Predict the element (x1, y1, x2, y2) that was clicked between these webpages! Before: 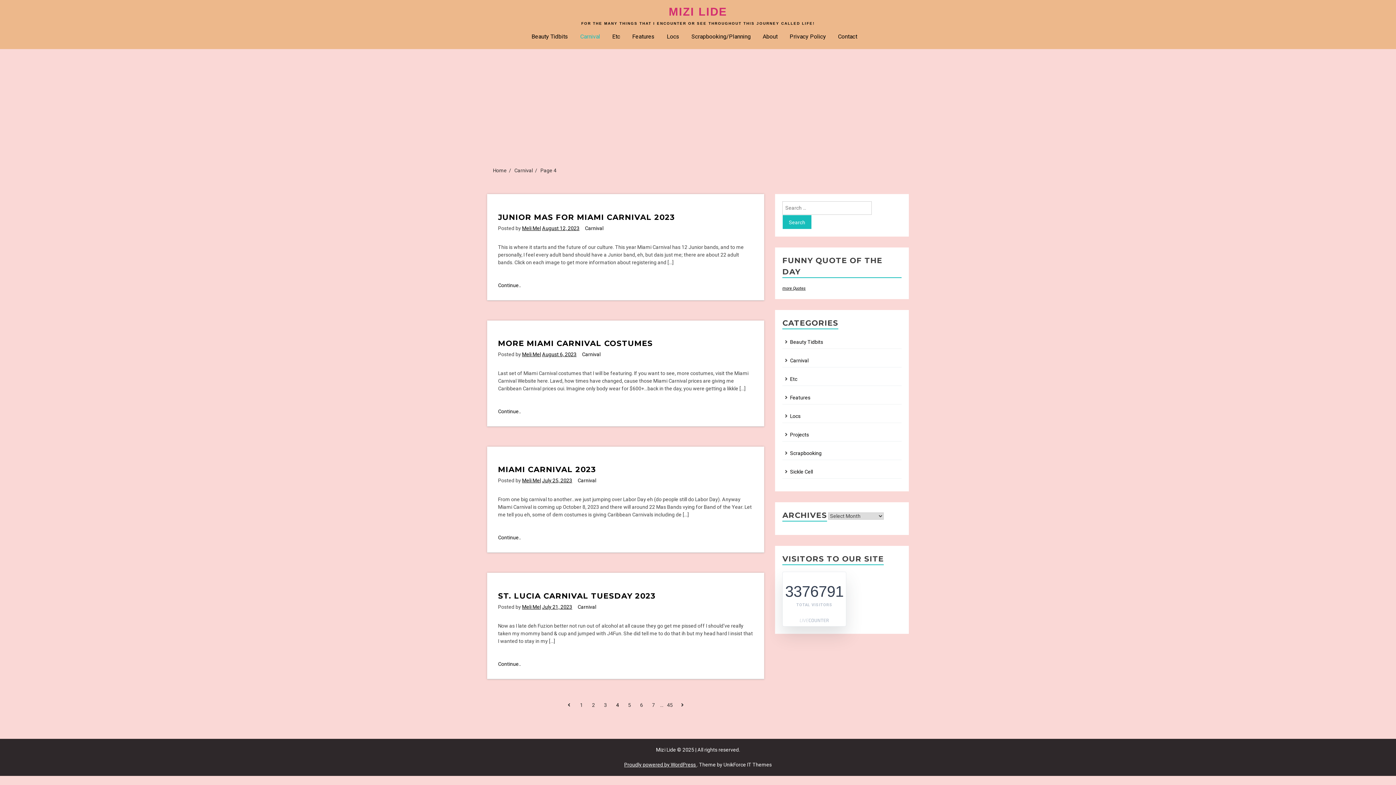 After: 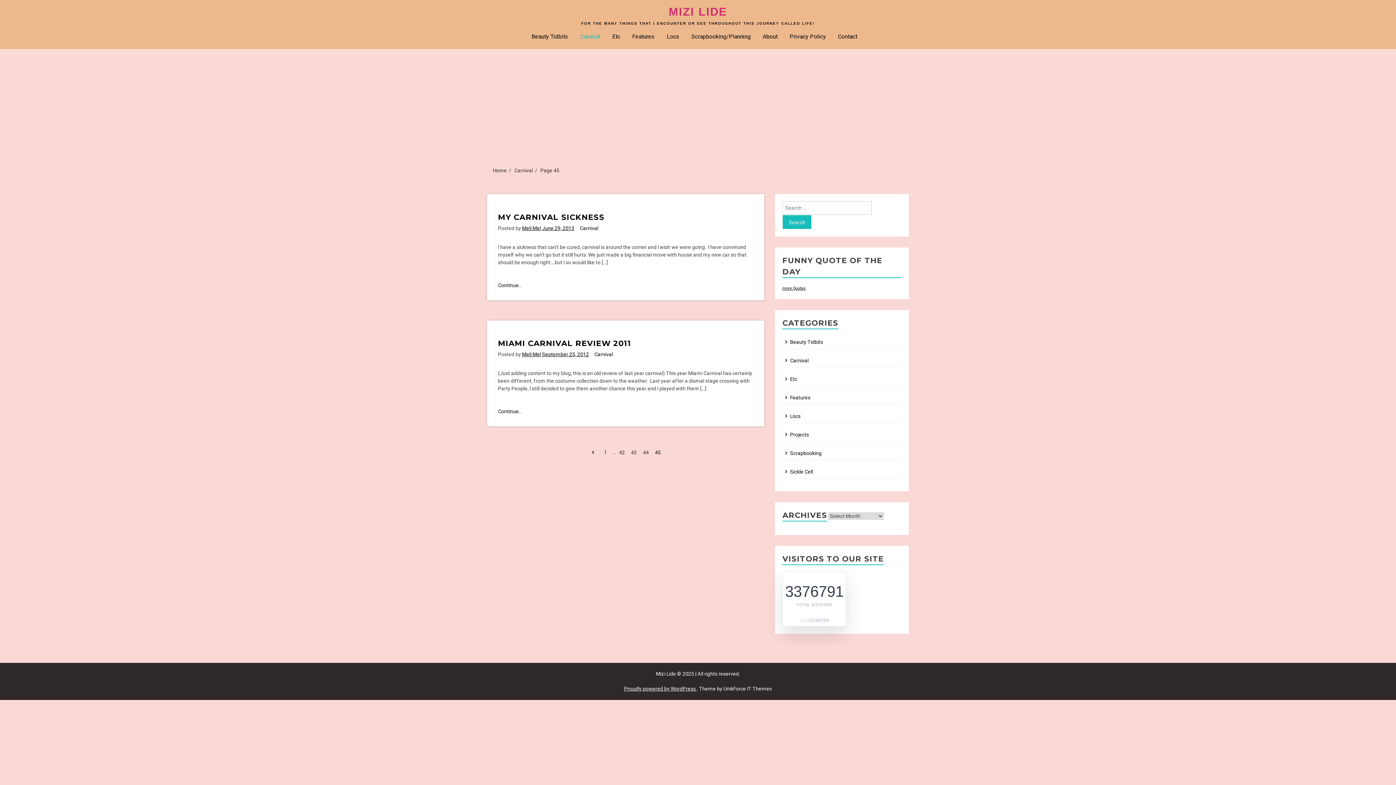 Action: label: 45 bbox: (664, 699, 675, 710)